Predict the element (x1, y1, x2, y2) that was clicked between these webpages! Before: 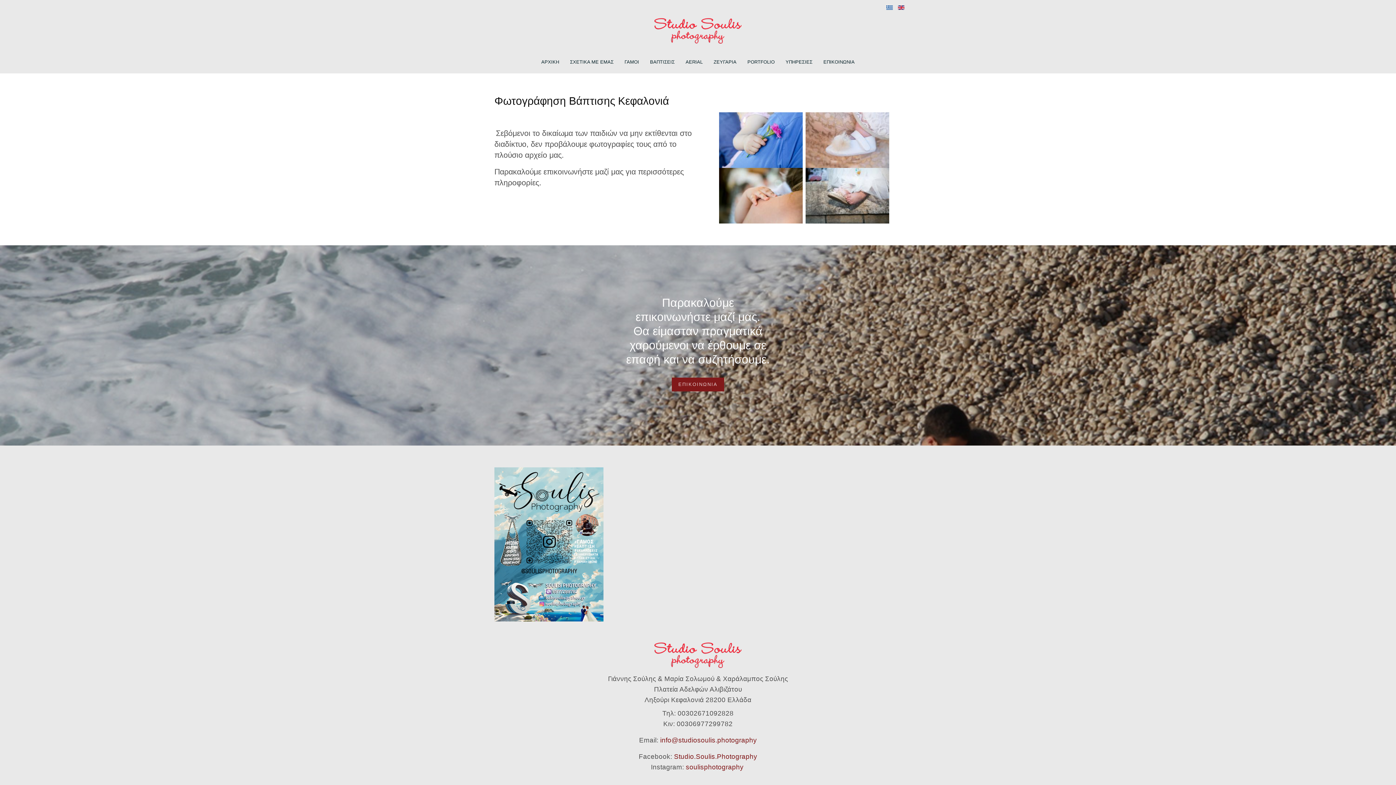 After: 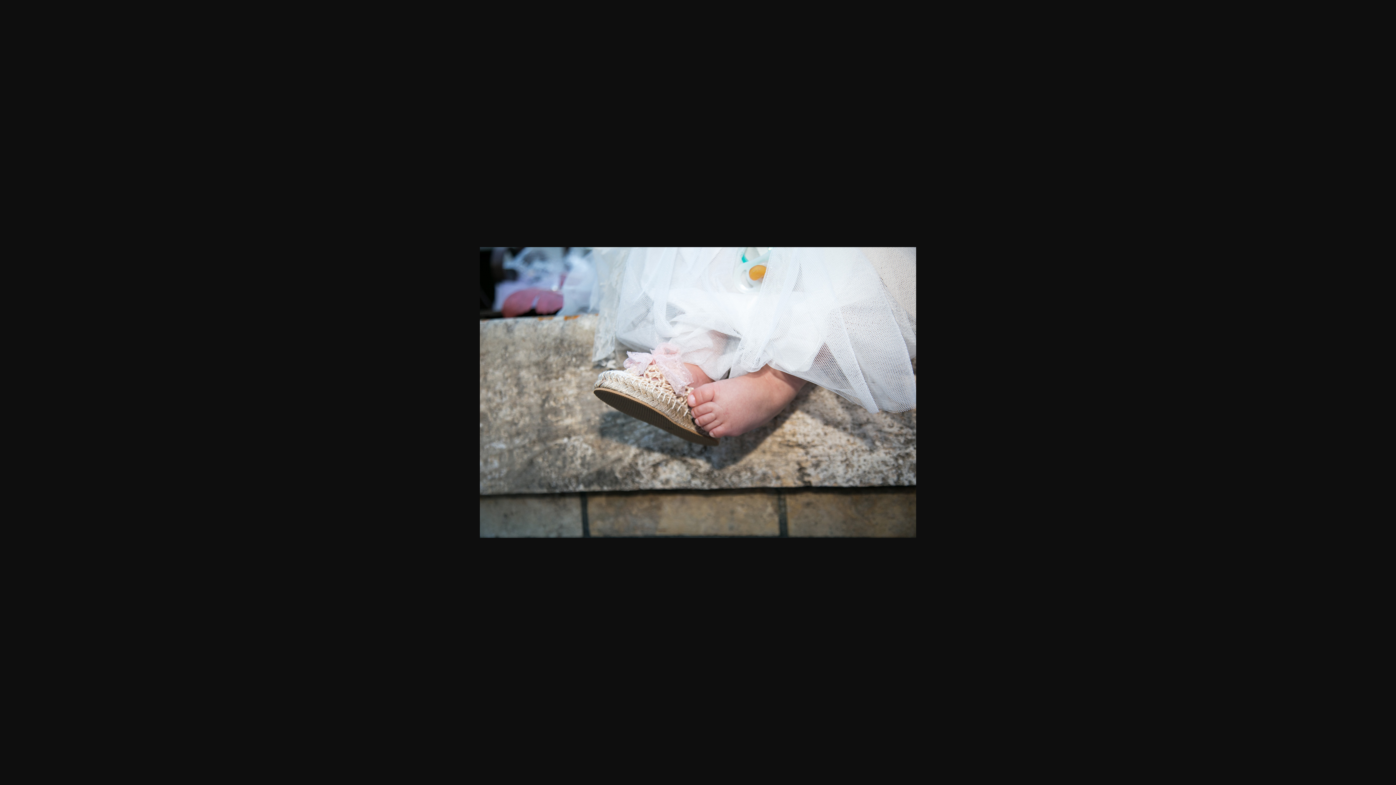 Action: bbox: (805, 192, 889, 198)